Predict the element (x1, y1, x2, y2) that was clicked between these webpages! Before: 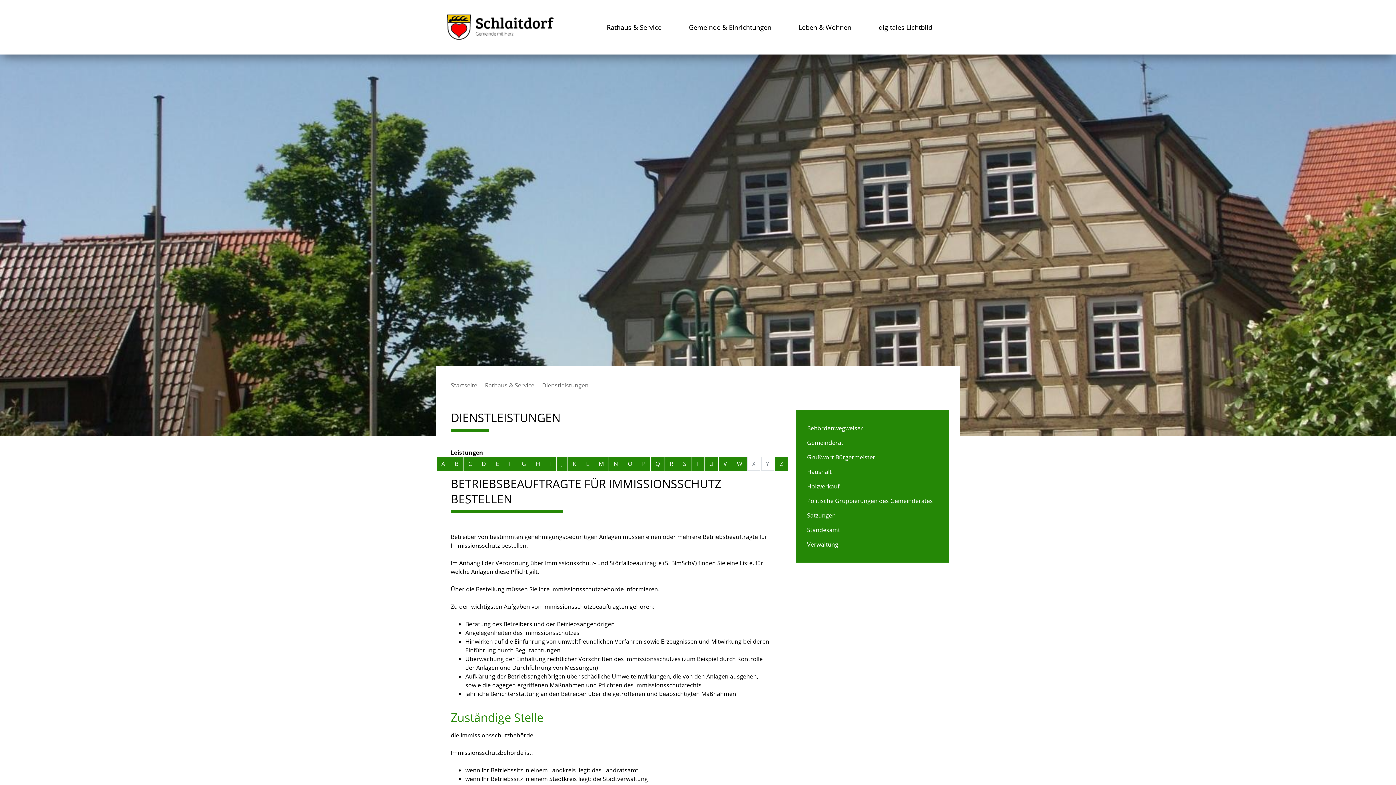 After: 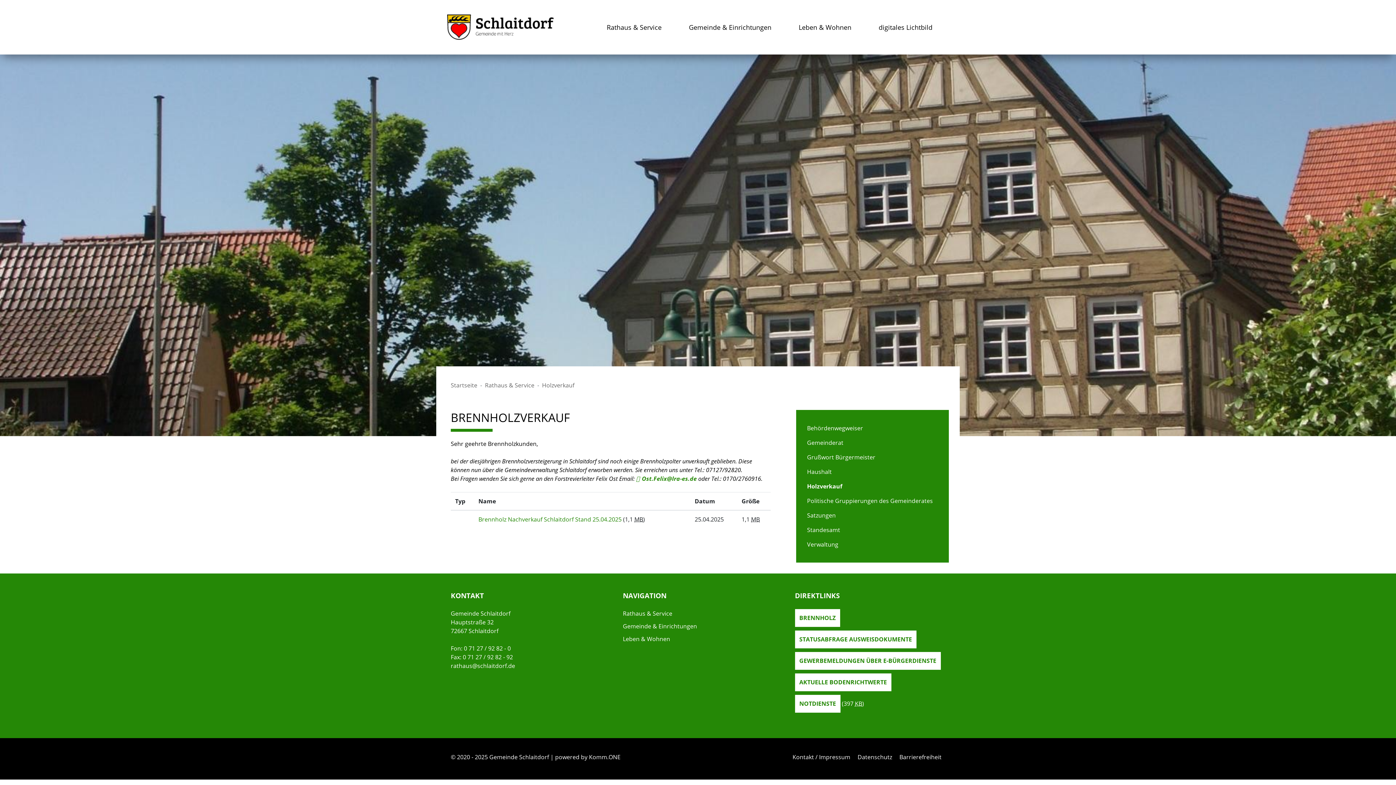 Action: label: Holzverkauf bbox: (807, 482, 938, 490)